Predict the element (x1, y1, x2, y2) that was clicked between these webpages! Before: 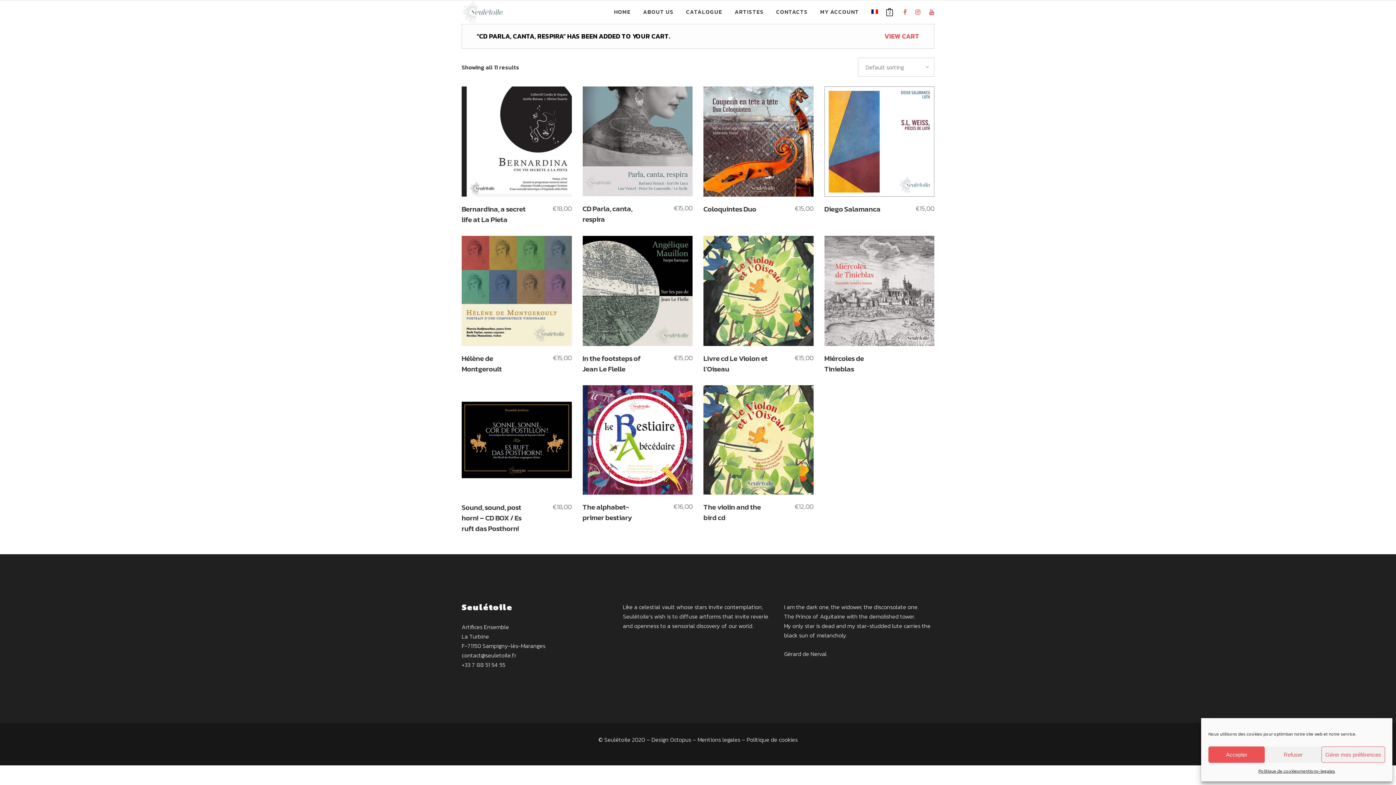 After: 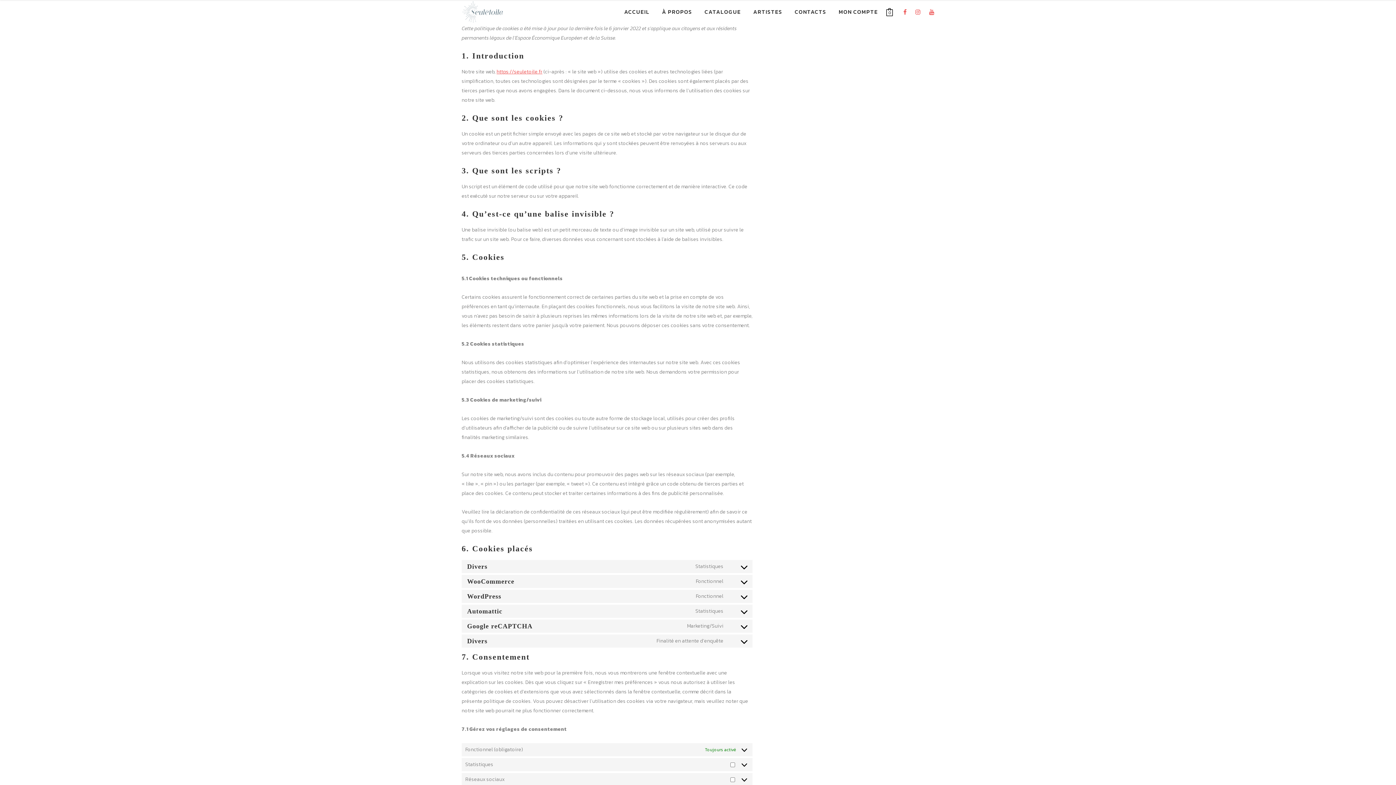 Action: bbox: (1258, 766, 1299, 776) label: Politique de cookies